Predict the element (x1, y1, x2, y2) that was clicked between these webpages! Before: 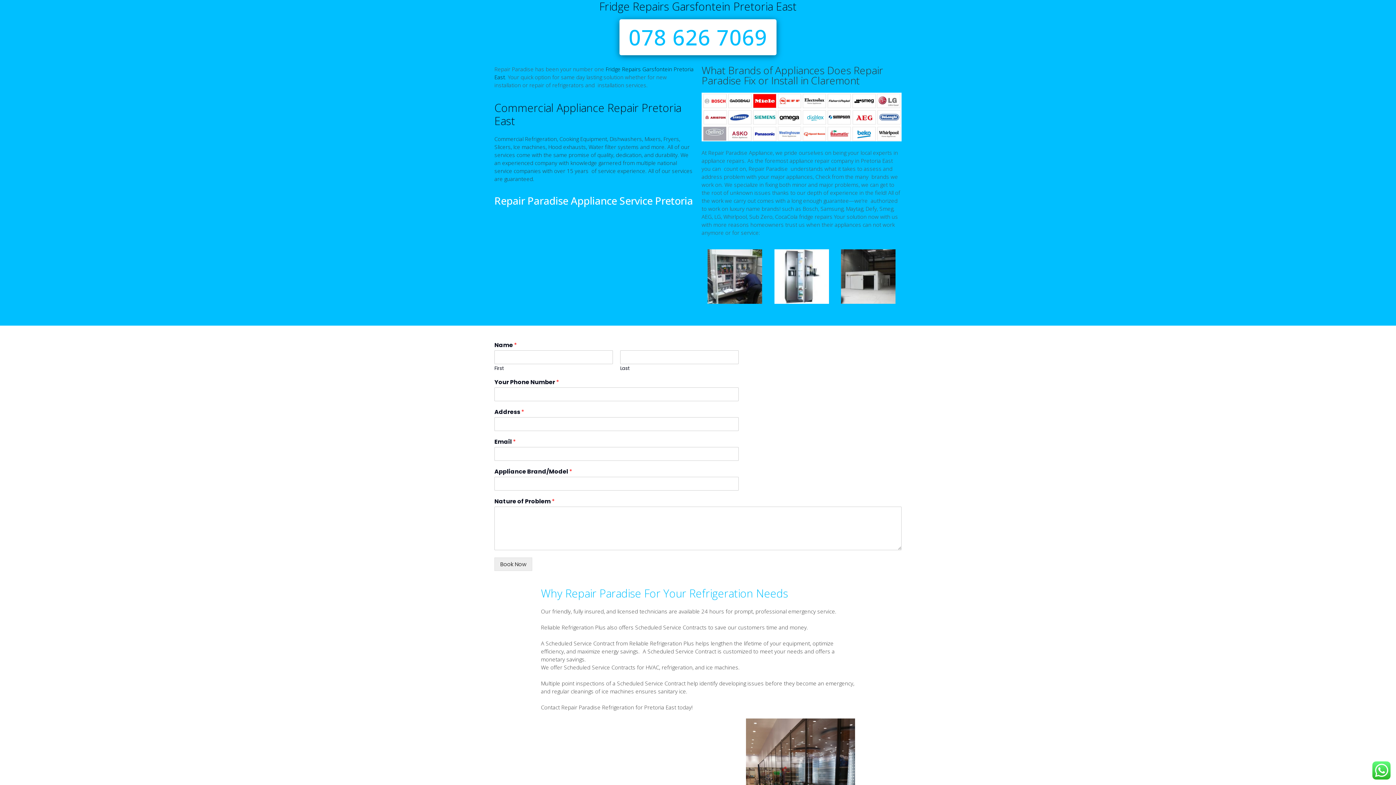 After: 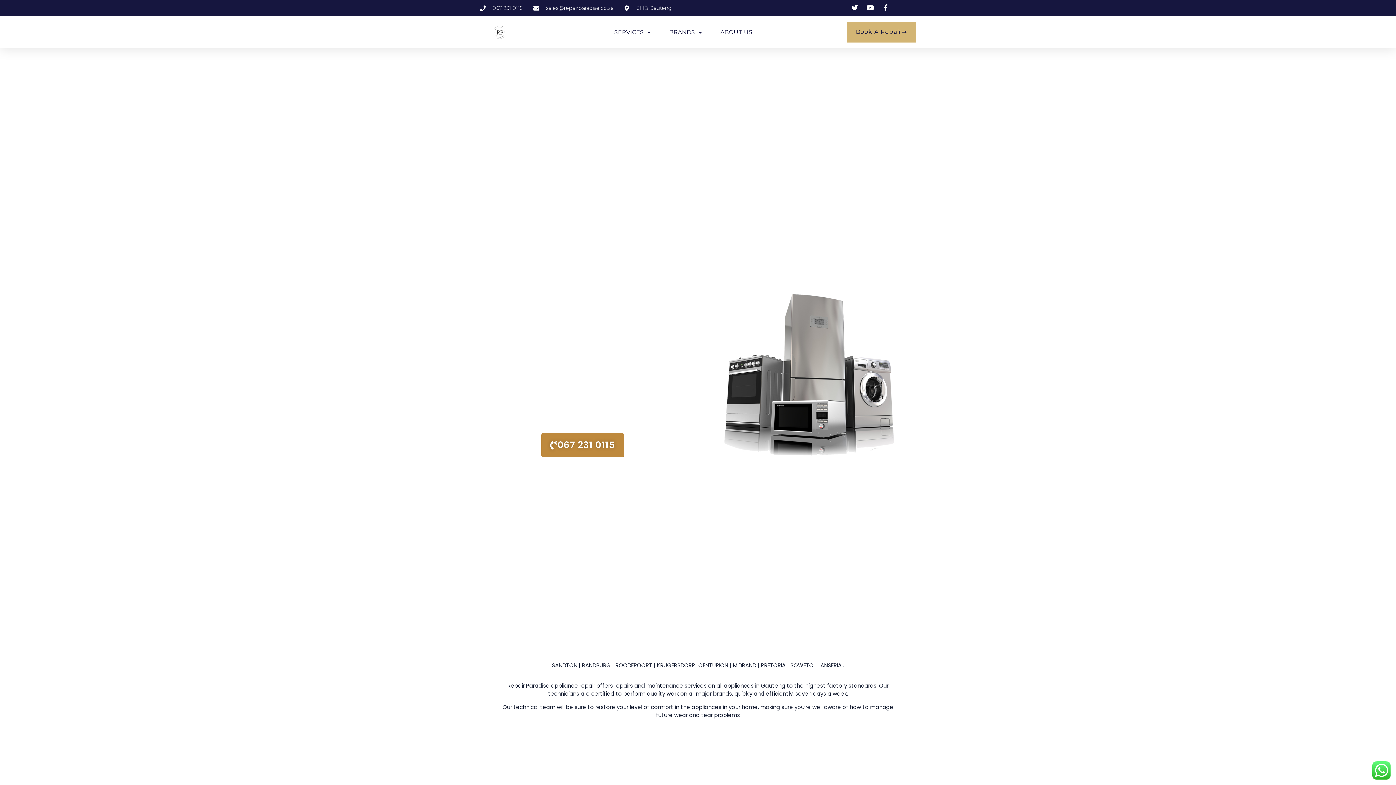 Action: label: Commercial Appliance Repair Pretoria East bbox: (494, 100, 681, 128)